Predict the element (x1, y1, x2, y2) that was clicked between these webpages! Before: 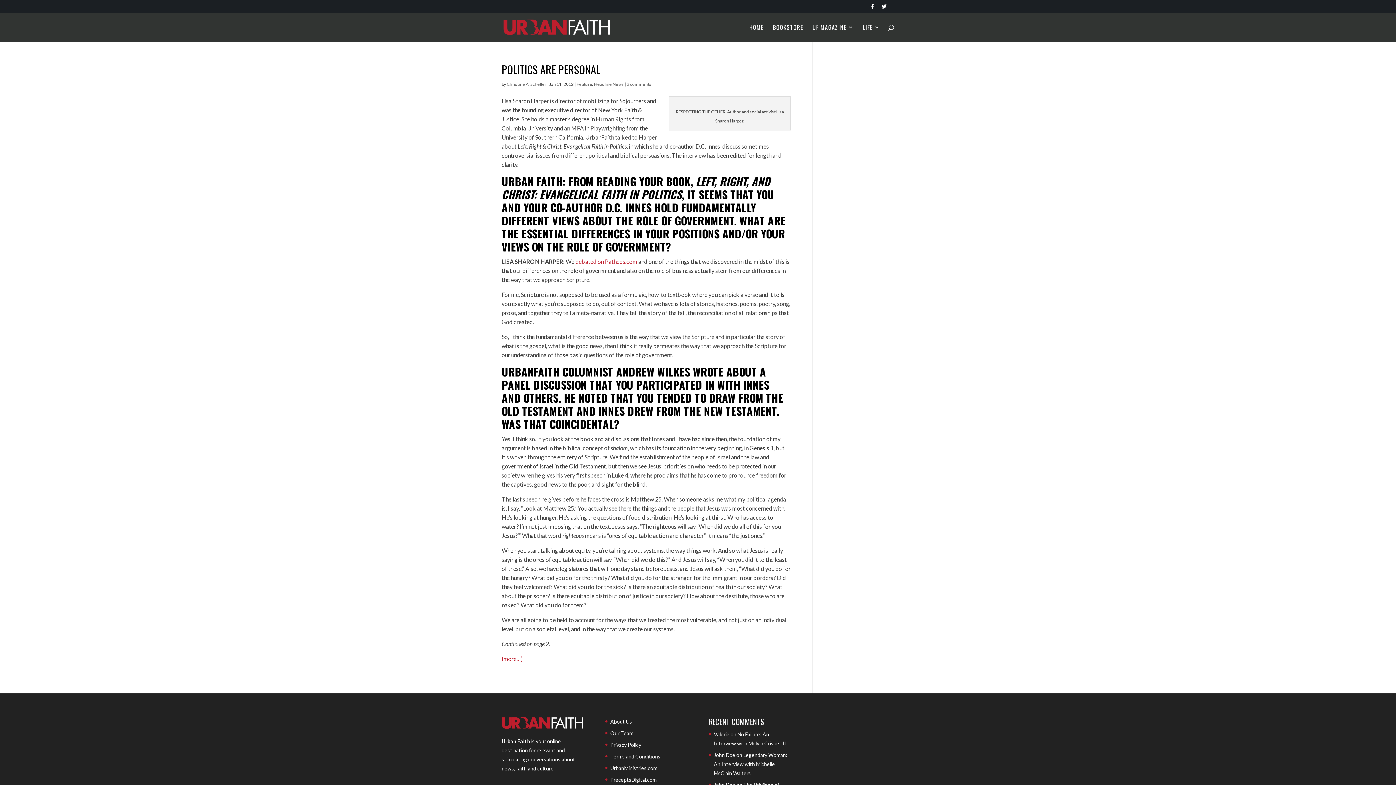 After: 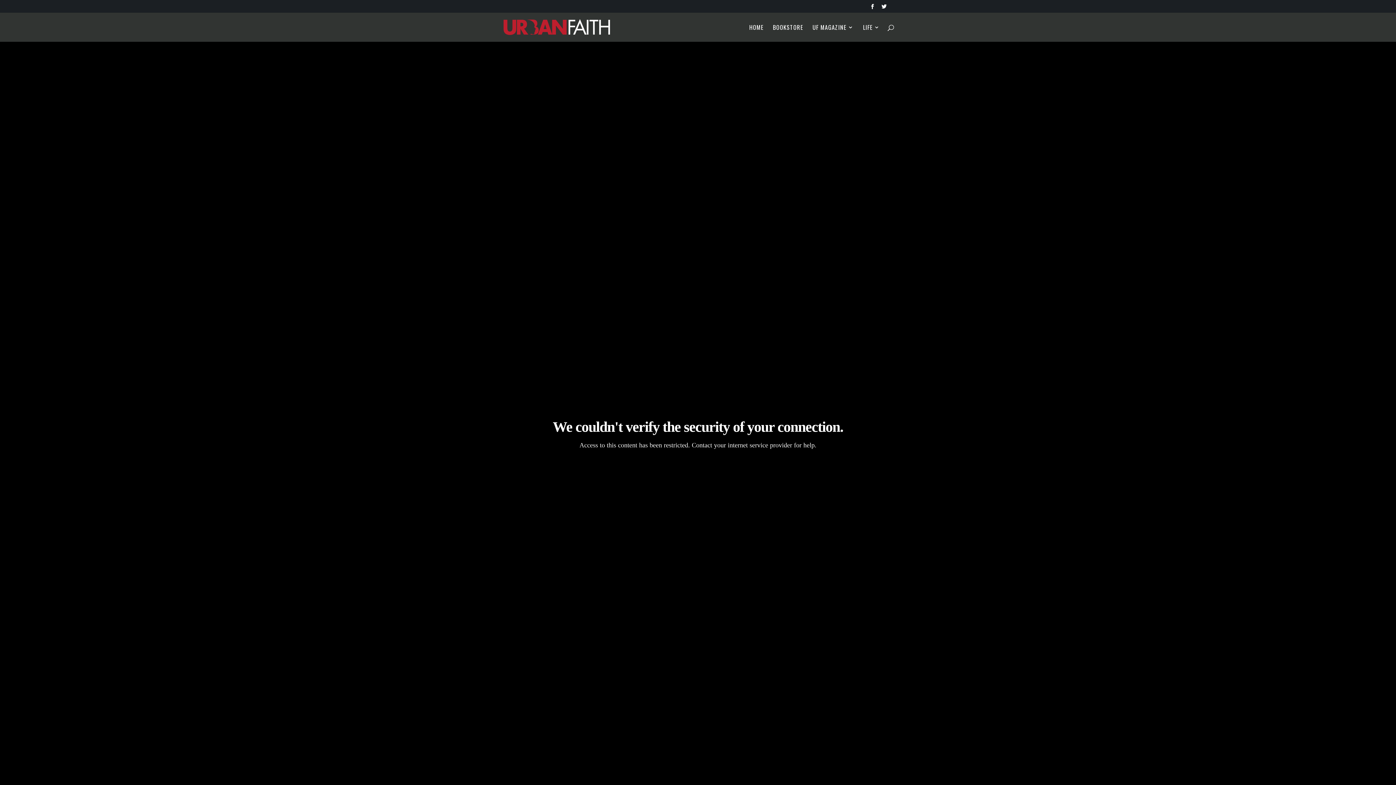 Action: label: About Us bbox: (610, 718, 632, 725)